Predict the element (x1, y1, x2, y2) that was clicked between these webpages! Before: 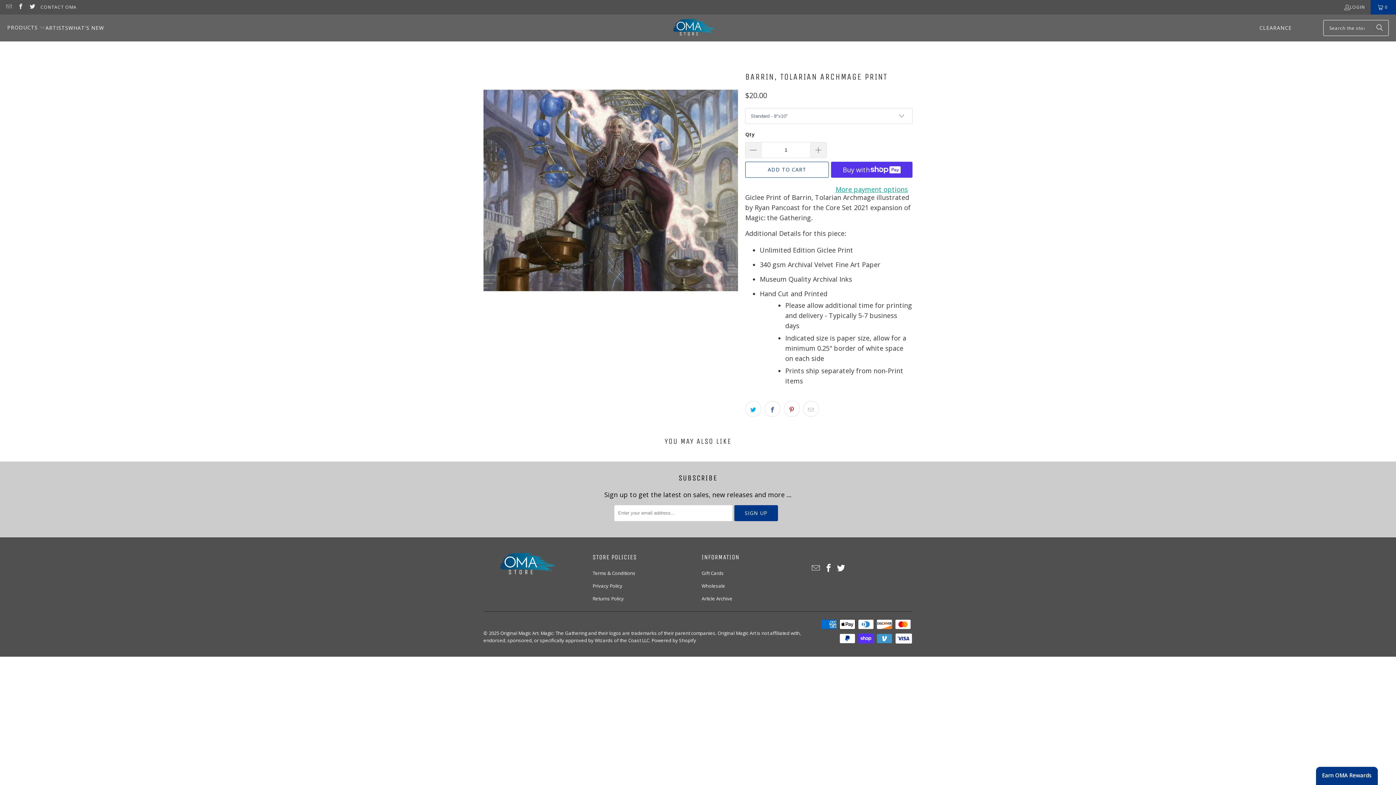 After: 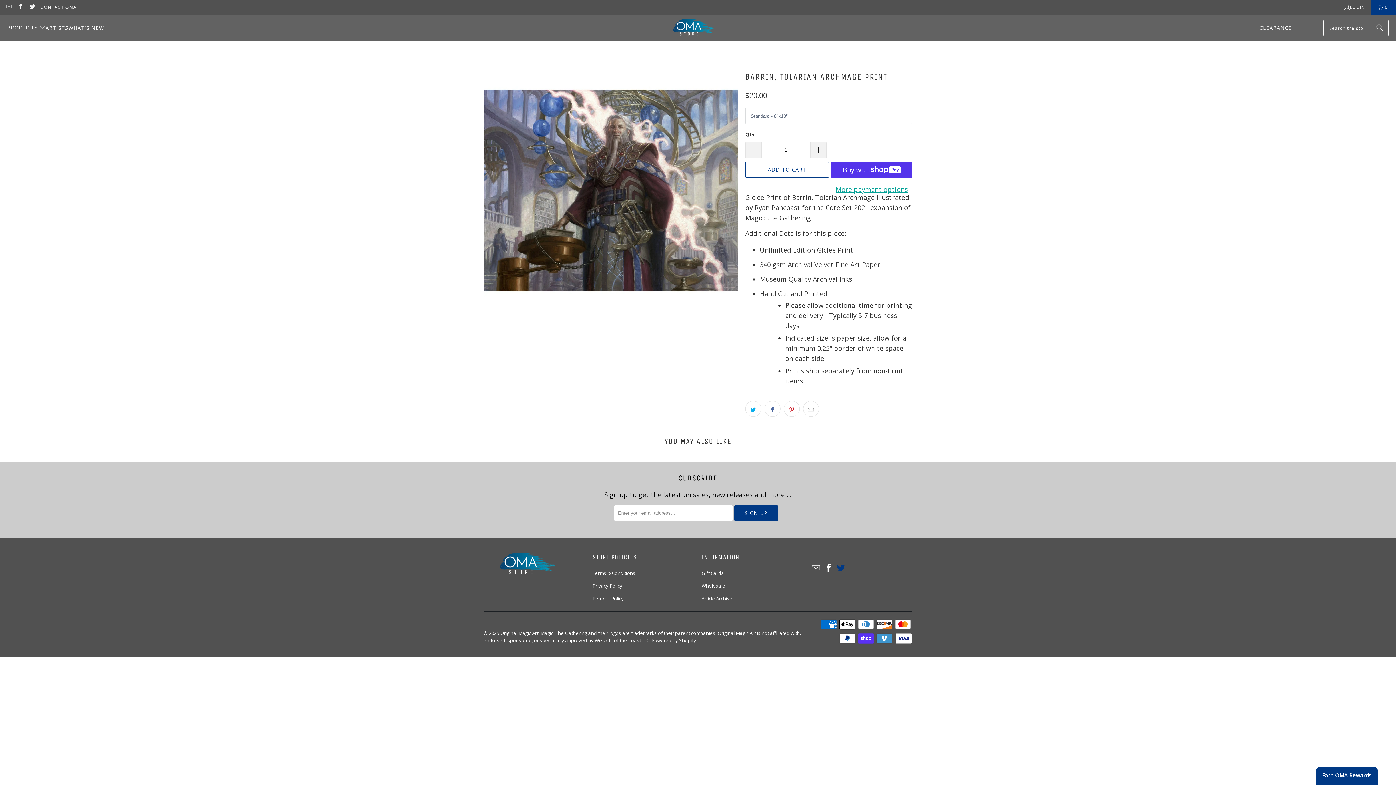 Action: bbox: (836, 563, 846, 572)